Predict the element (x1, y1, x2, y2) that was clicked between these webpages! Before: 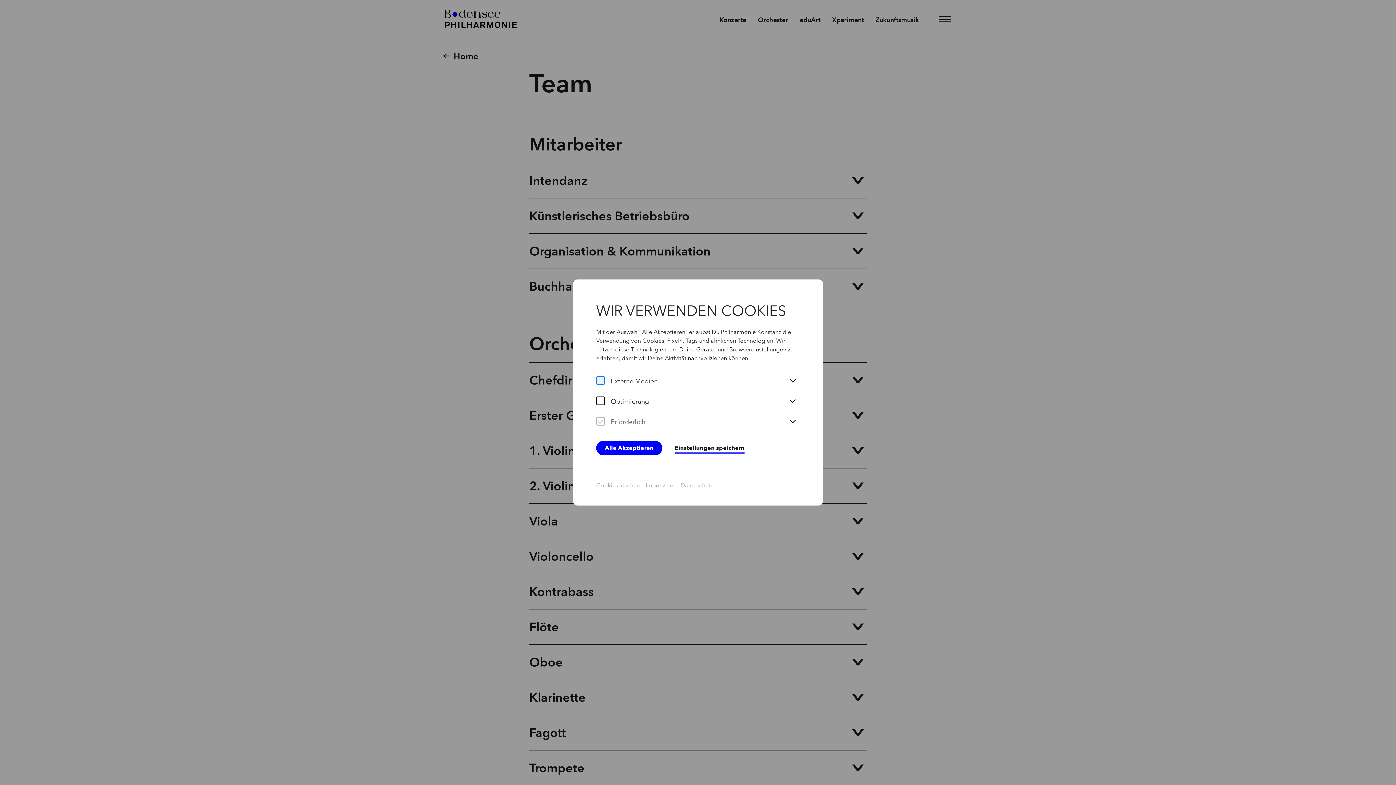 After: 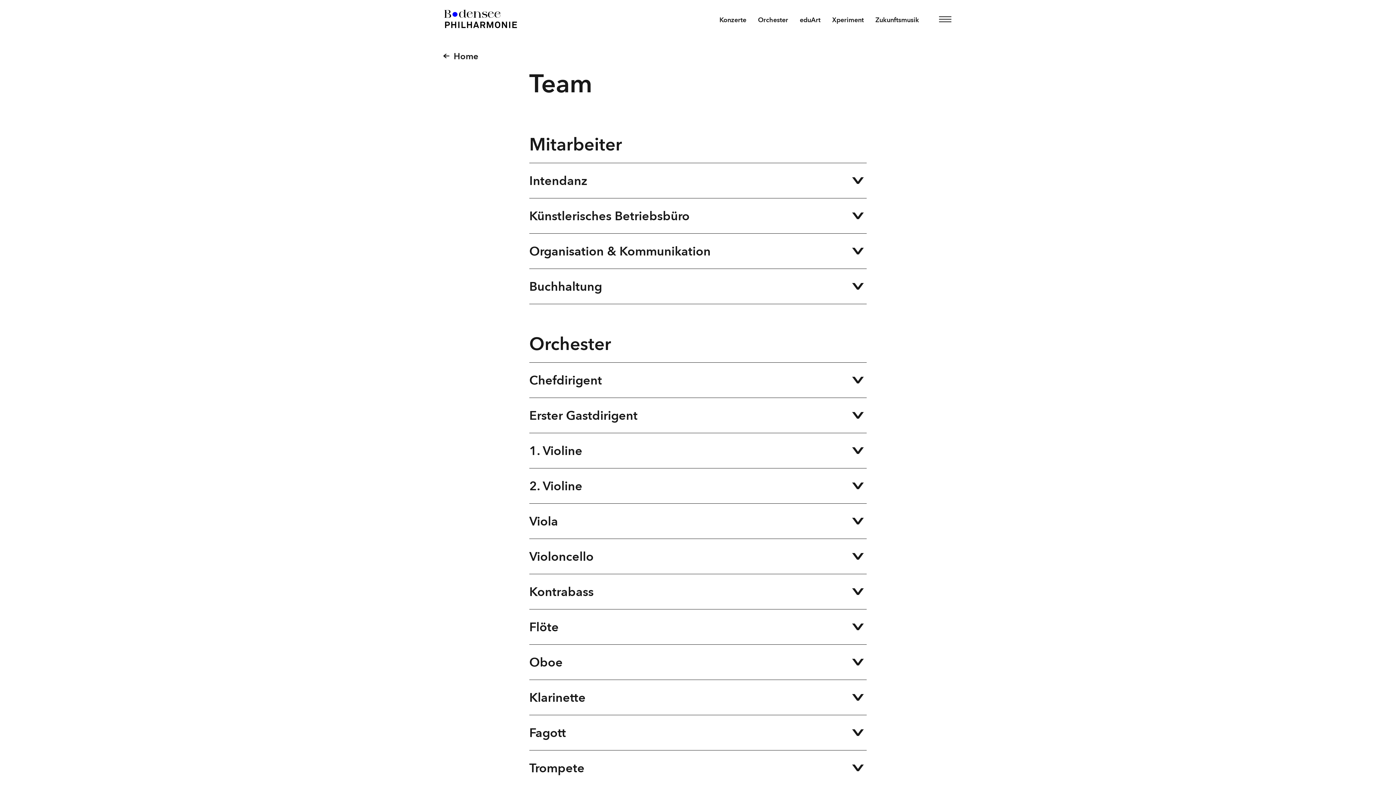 Action: bbox: (674, 445, 744, 450) label: Einstellungen speichern